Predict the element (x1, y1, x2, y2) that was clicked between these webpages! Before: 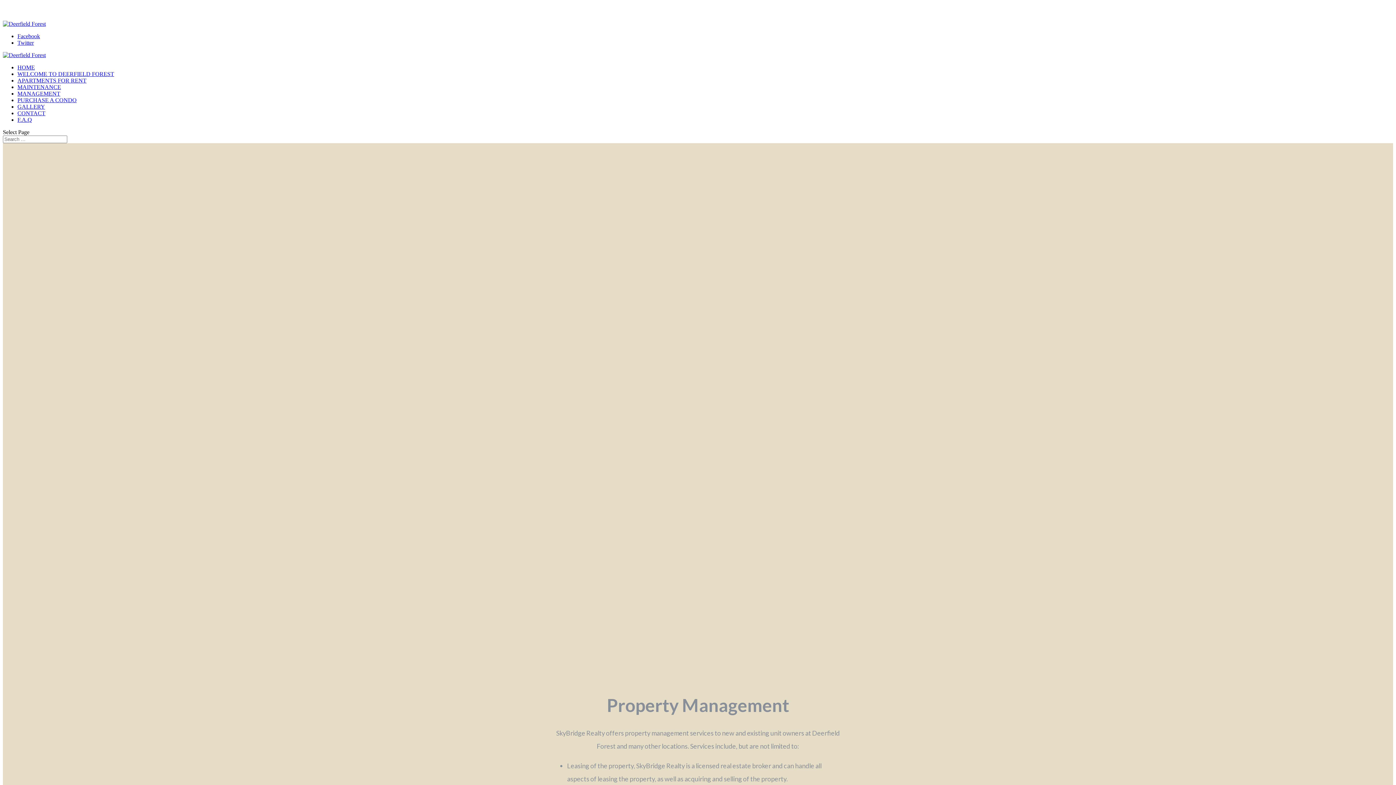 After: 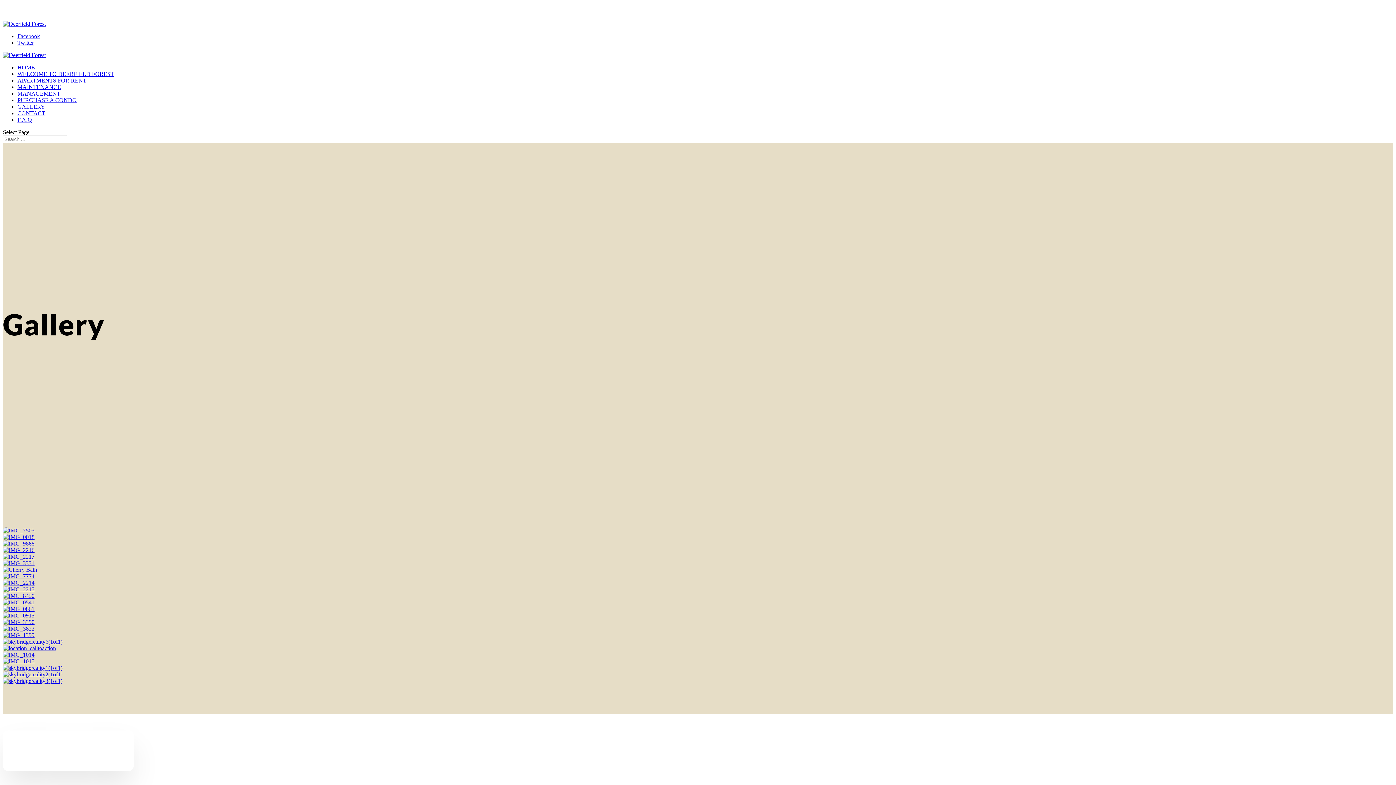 Action: label: GALLERY bbox: (17, 103, 45, 109)